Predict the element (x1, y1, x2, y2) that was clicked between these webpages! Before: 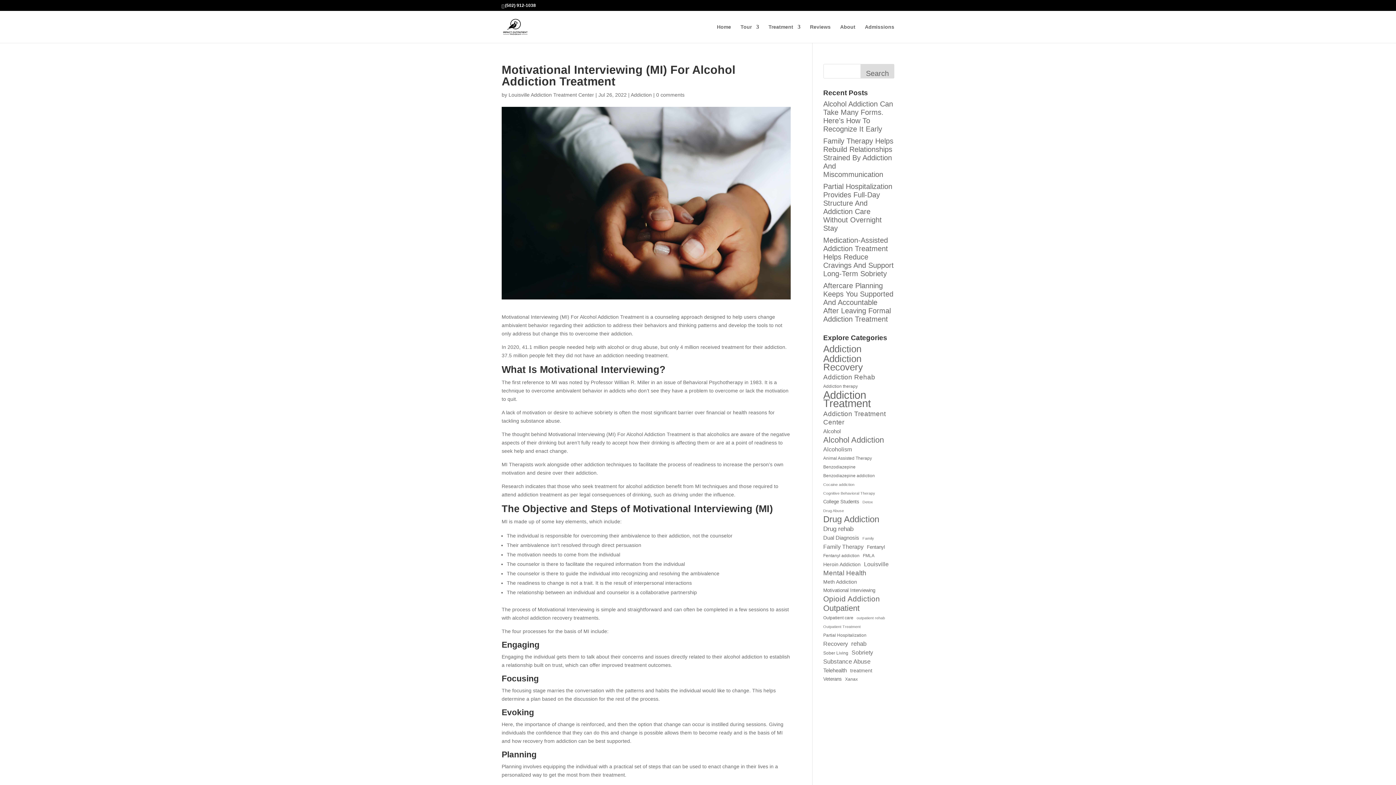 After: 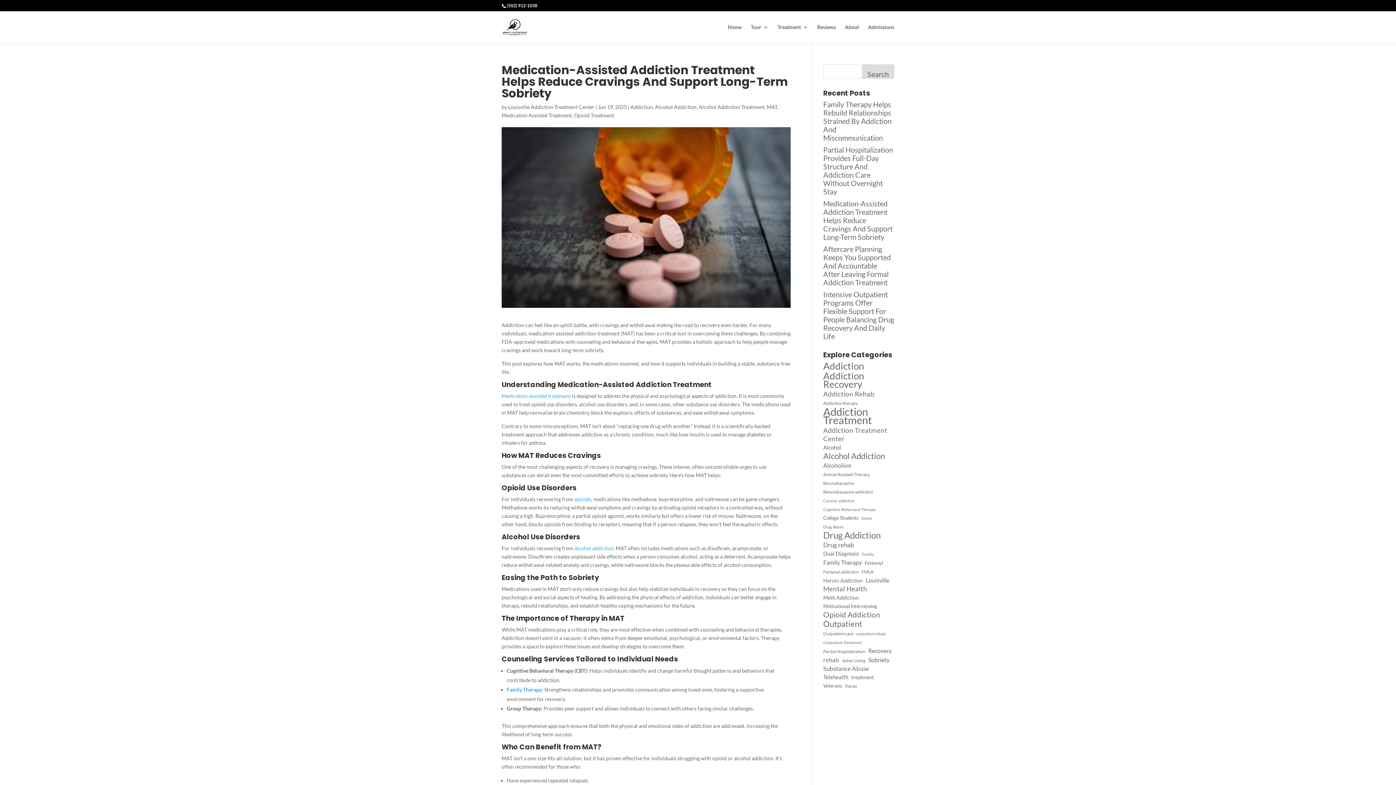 Action: label: Medication-Assisted Addiction Treatment Helps Reduce Cravings And Support Long-Term Sobriety bbox: (823, 236, 894, 277)